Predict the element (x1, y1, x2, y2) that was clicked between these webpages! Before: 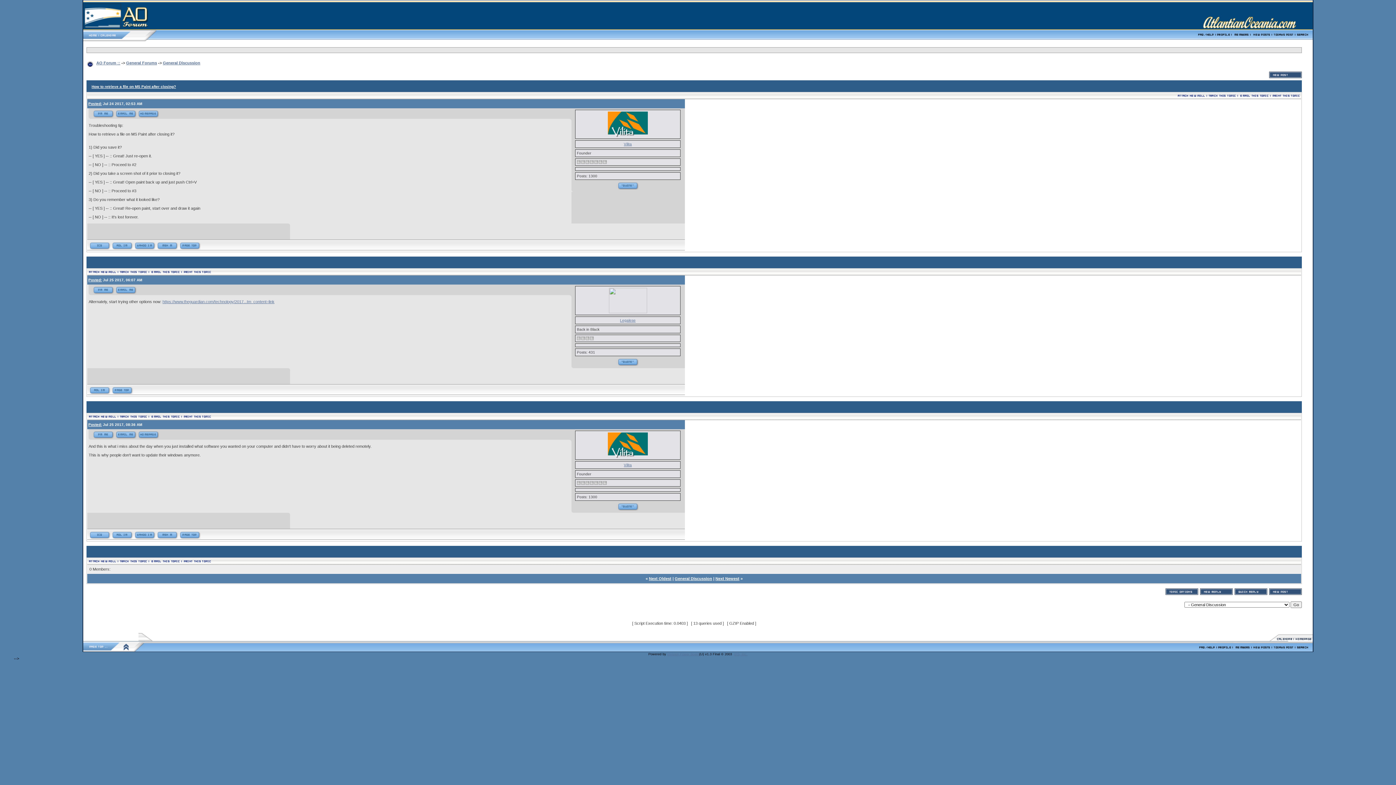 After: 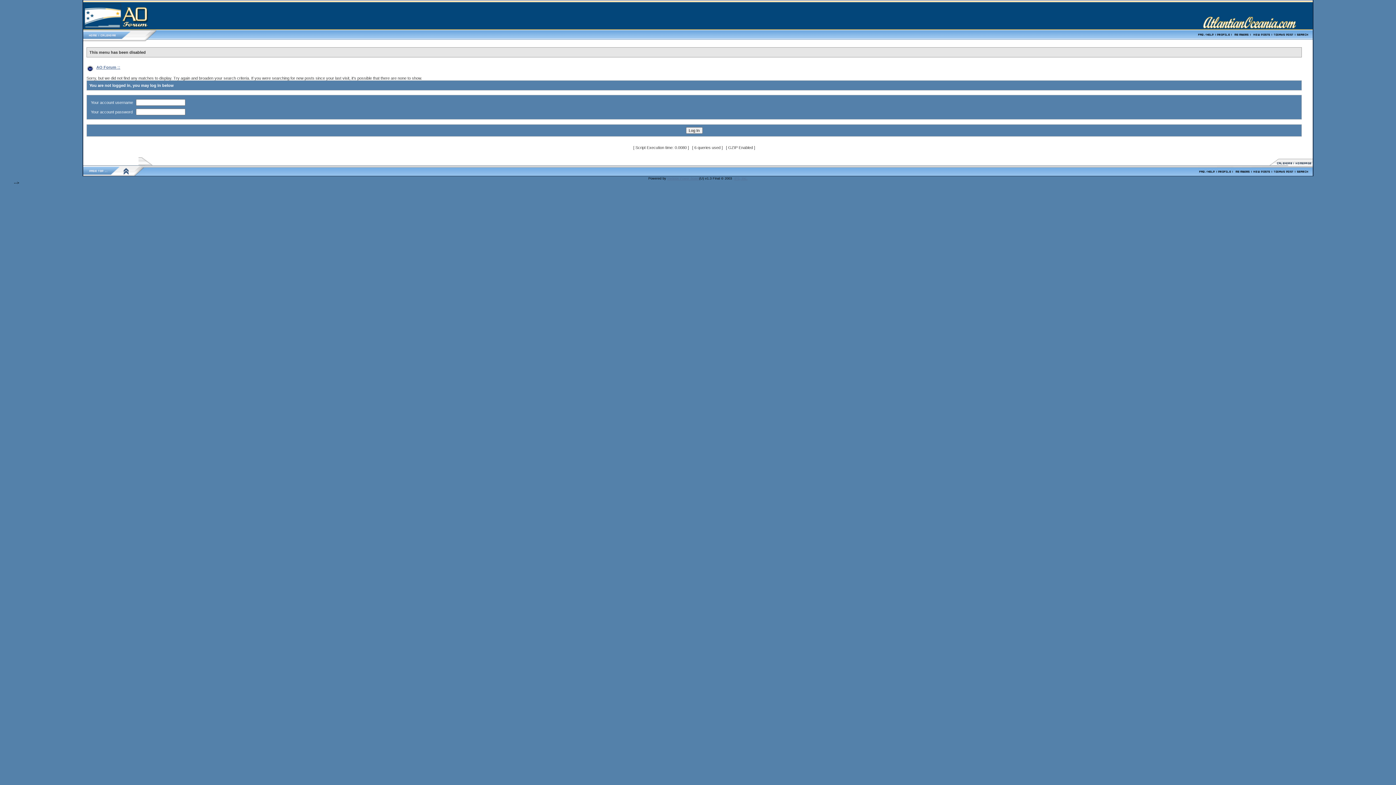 Action: bbox: (1252, 648, 1273, 652)